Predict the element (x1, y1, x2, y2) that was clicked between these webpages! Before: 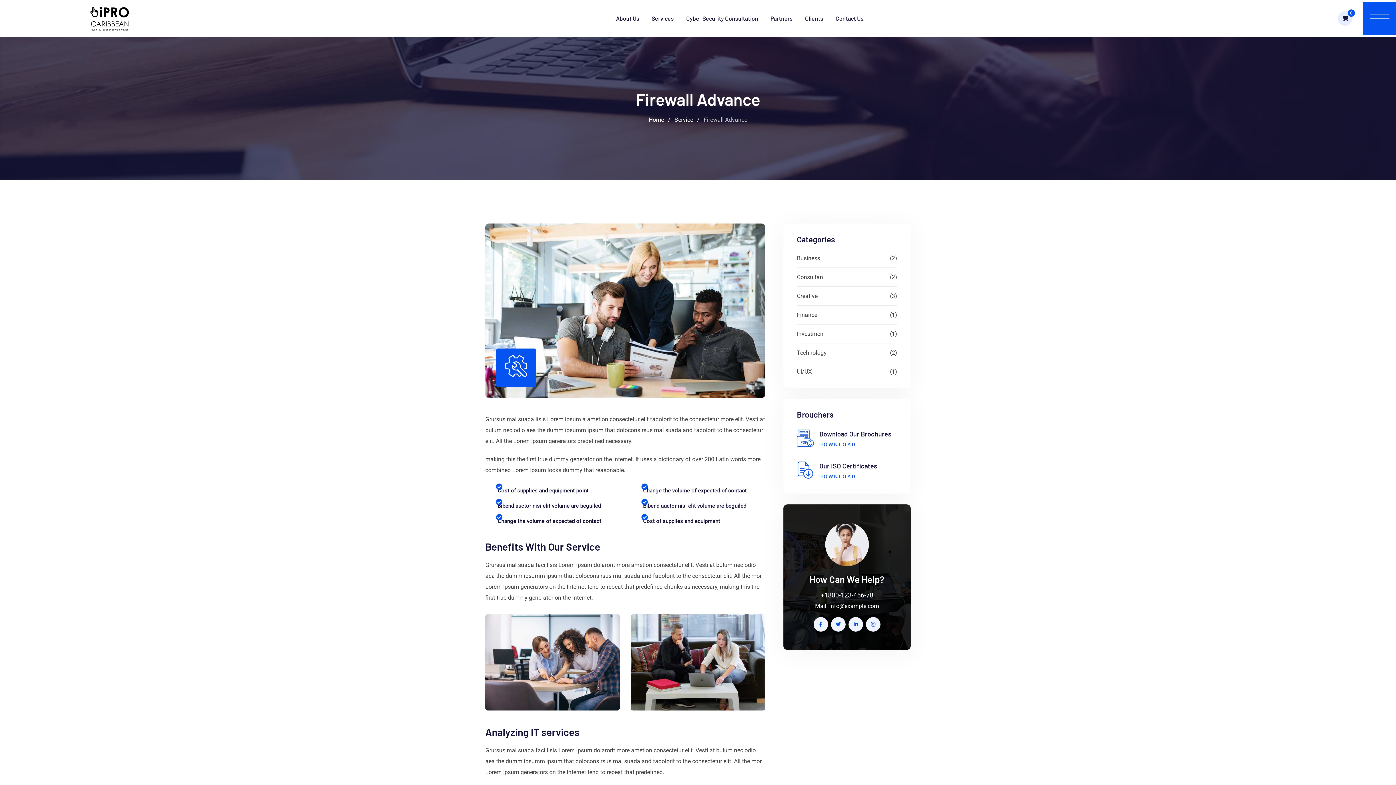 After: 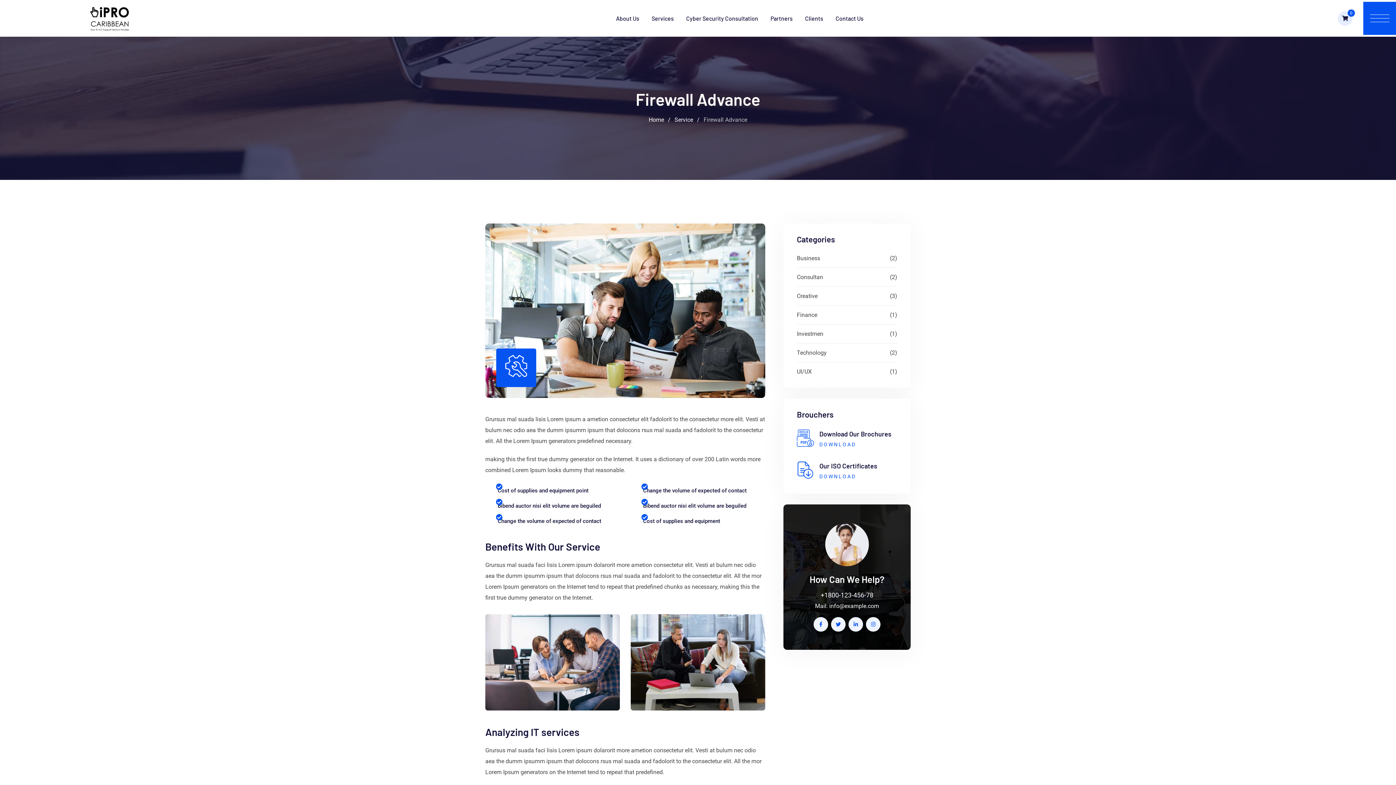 Action: bbox: (829, 602, 879, 609) label: info@example.com